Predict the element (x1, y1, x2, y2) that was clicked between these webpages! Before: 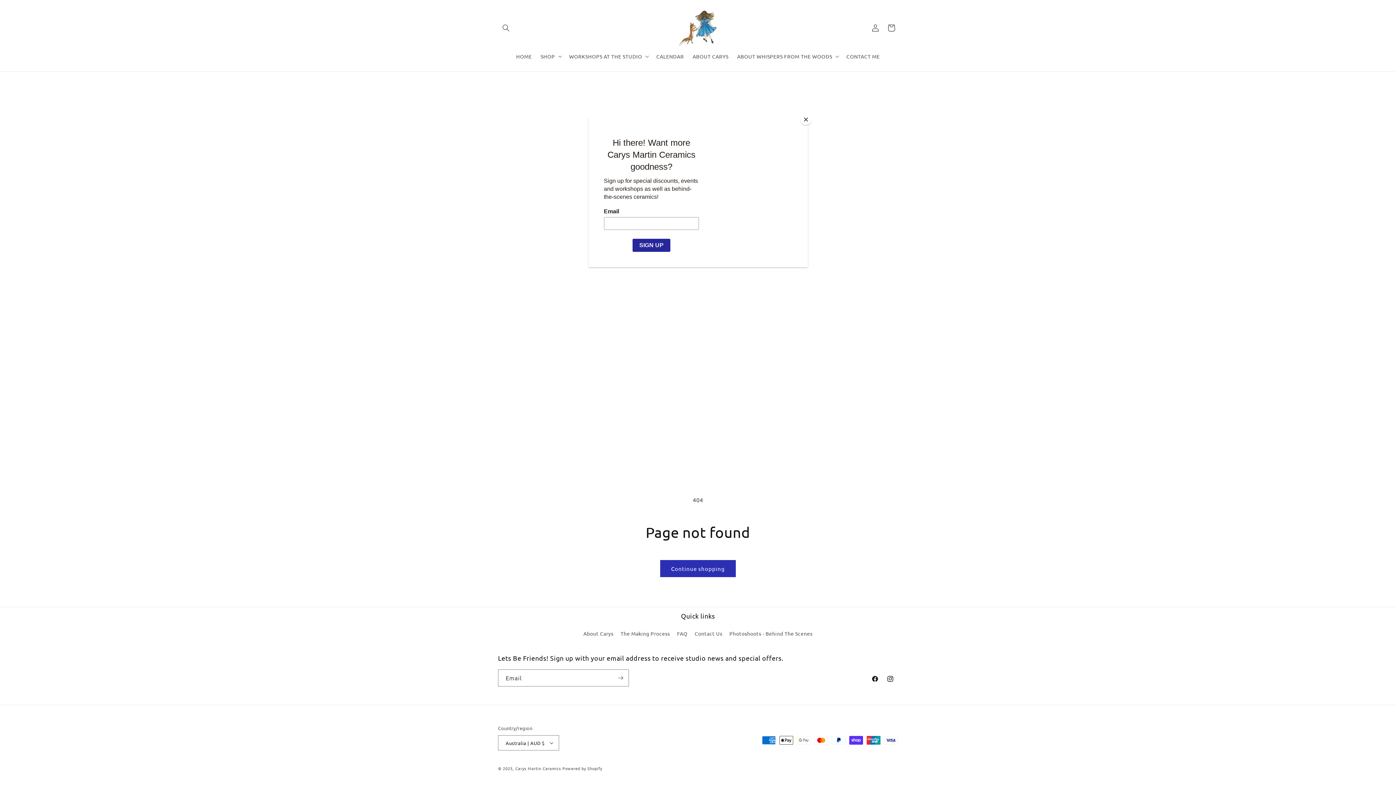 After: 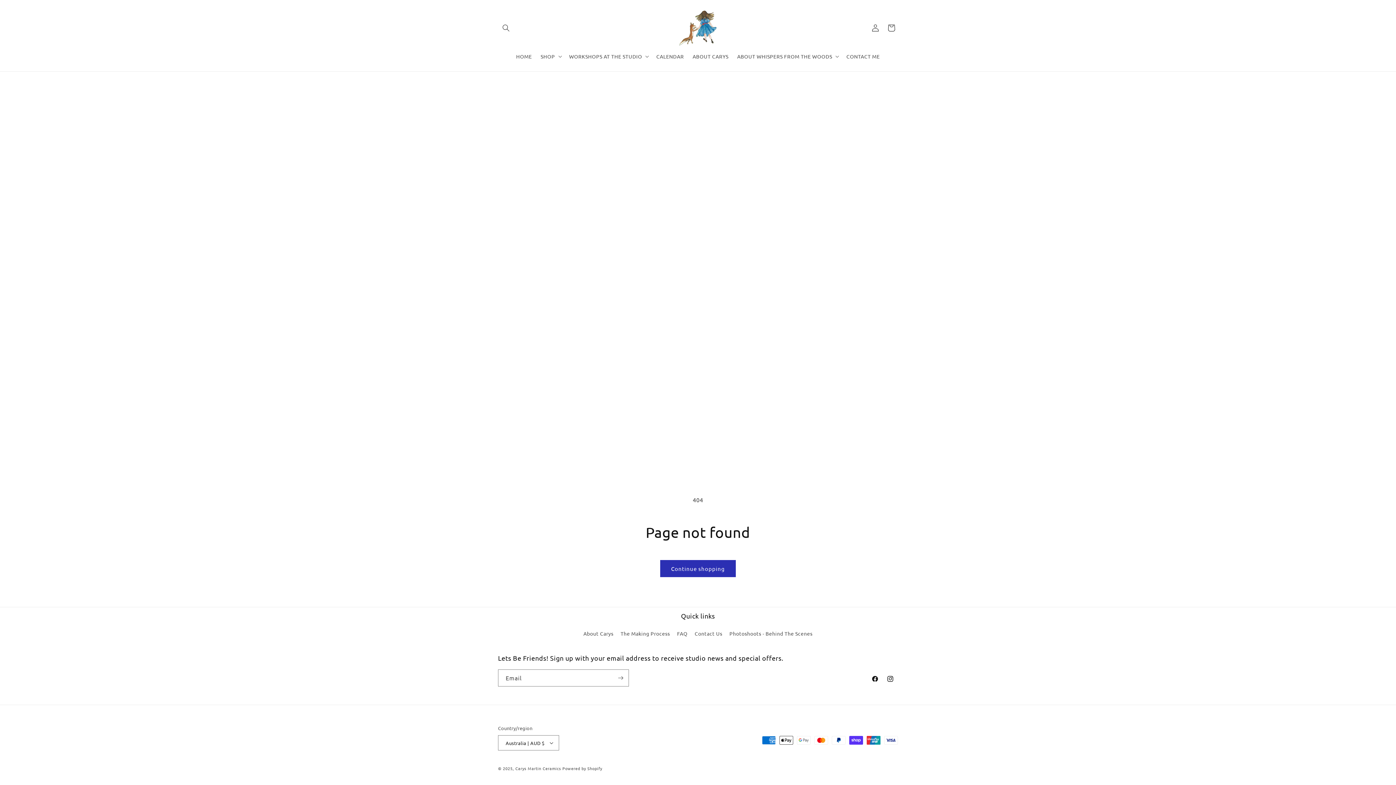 Action: bbox: (800, 114, 811, 125) label: Close